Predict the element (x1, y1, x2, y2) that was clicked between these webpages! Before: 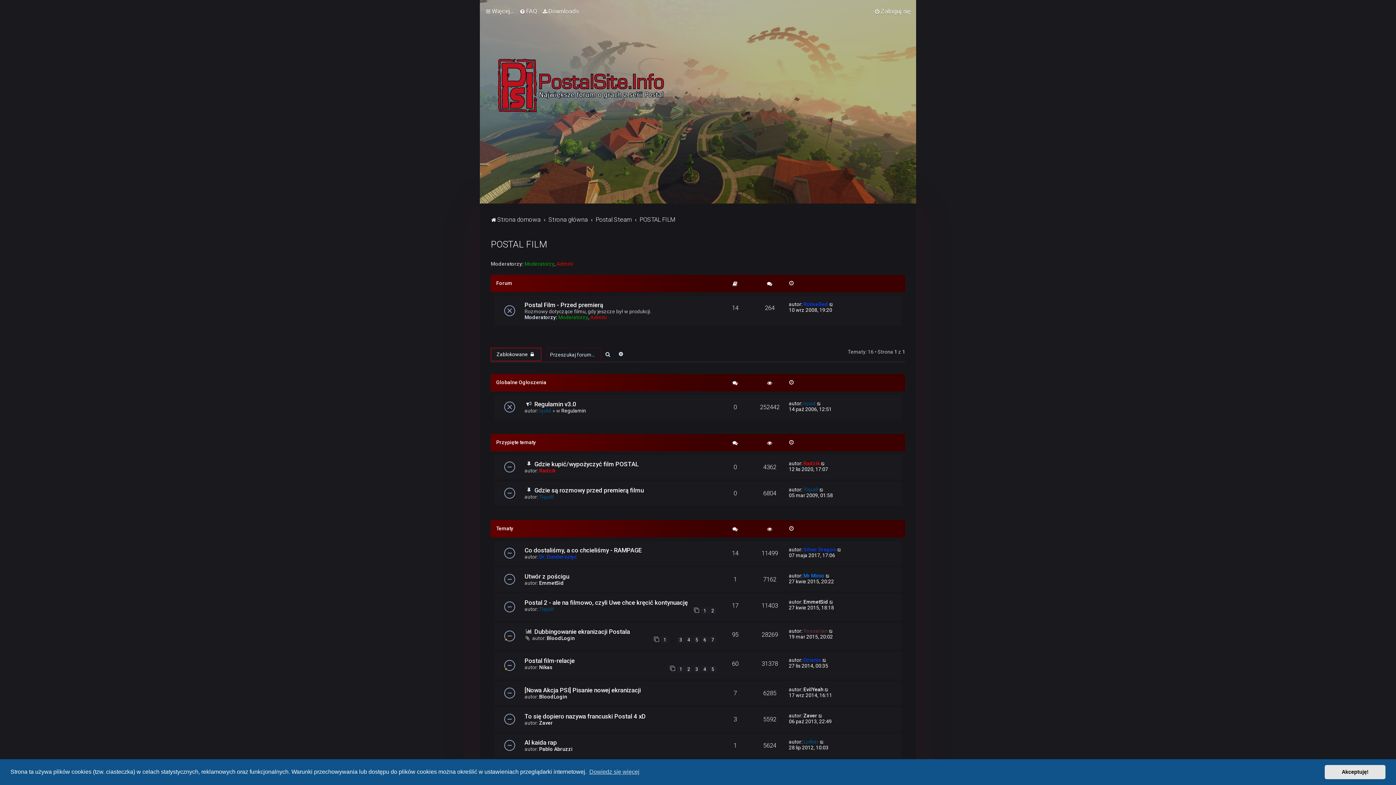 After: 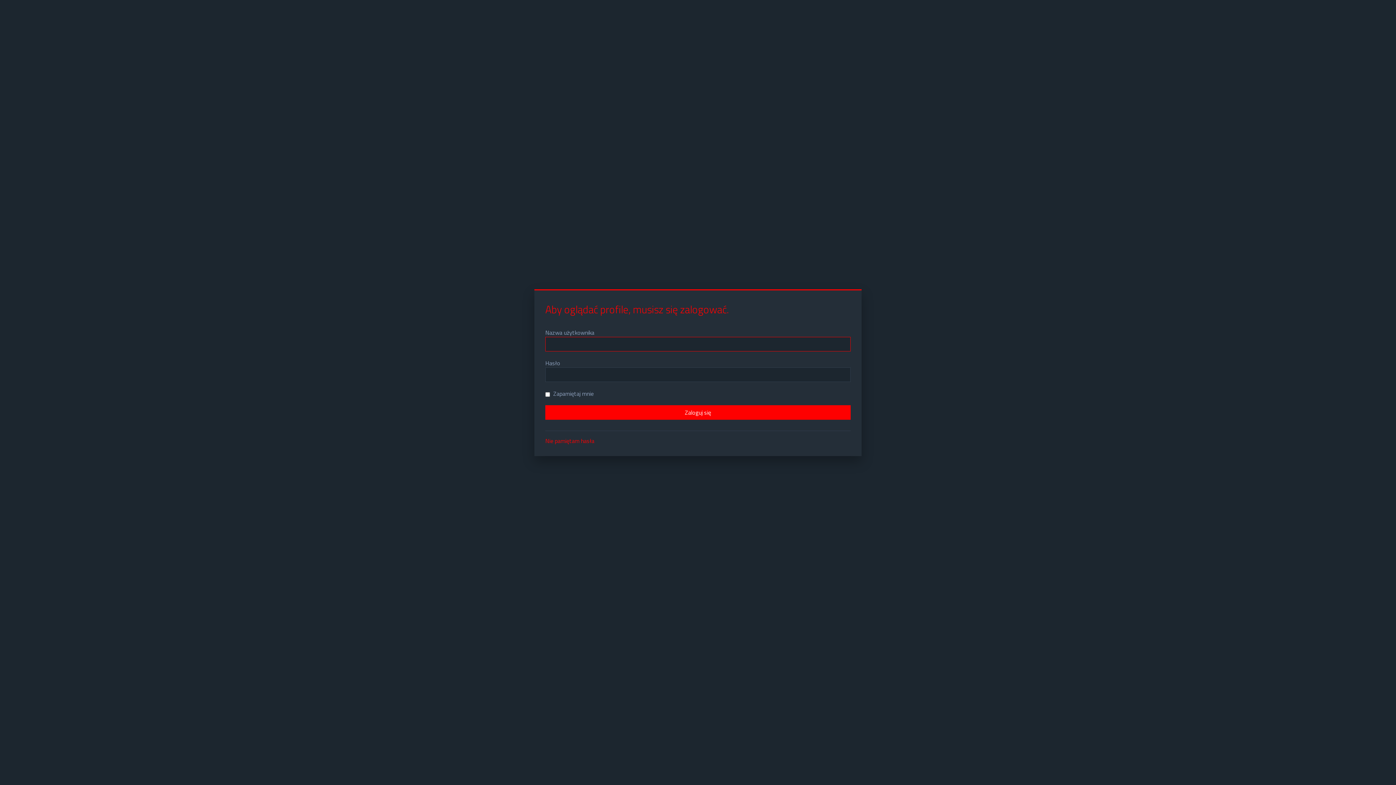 Action: label: Tiquill bbox: (539, 494, 554, 500)